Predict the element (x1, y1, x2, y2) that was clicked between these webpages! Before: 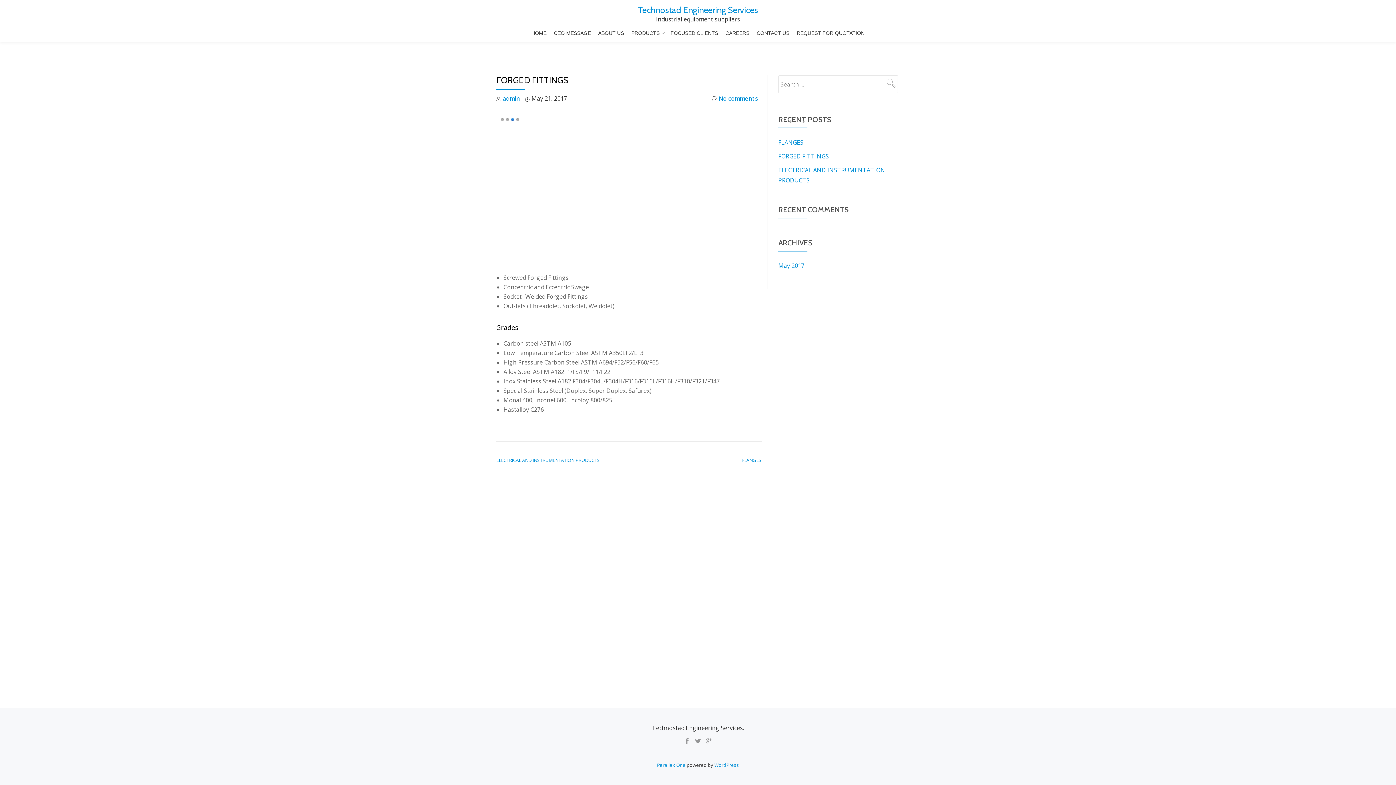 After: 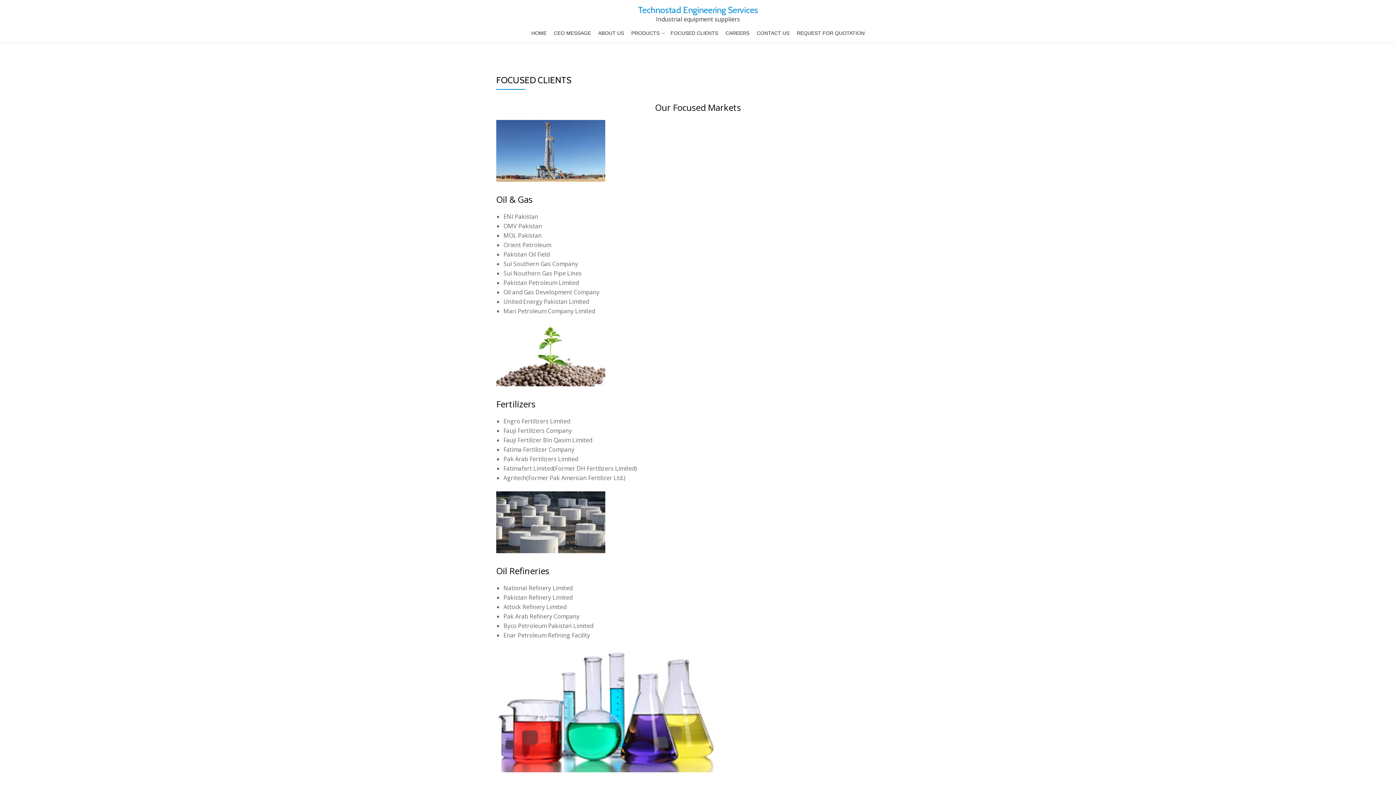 Action: bbox: (667, 28, 721, 38) label: FOCUSED CLIENTS